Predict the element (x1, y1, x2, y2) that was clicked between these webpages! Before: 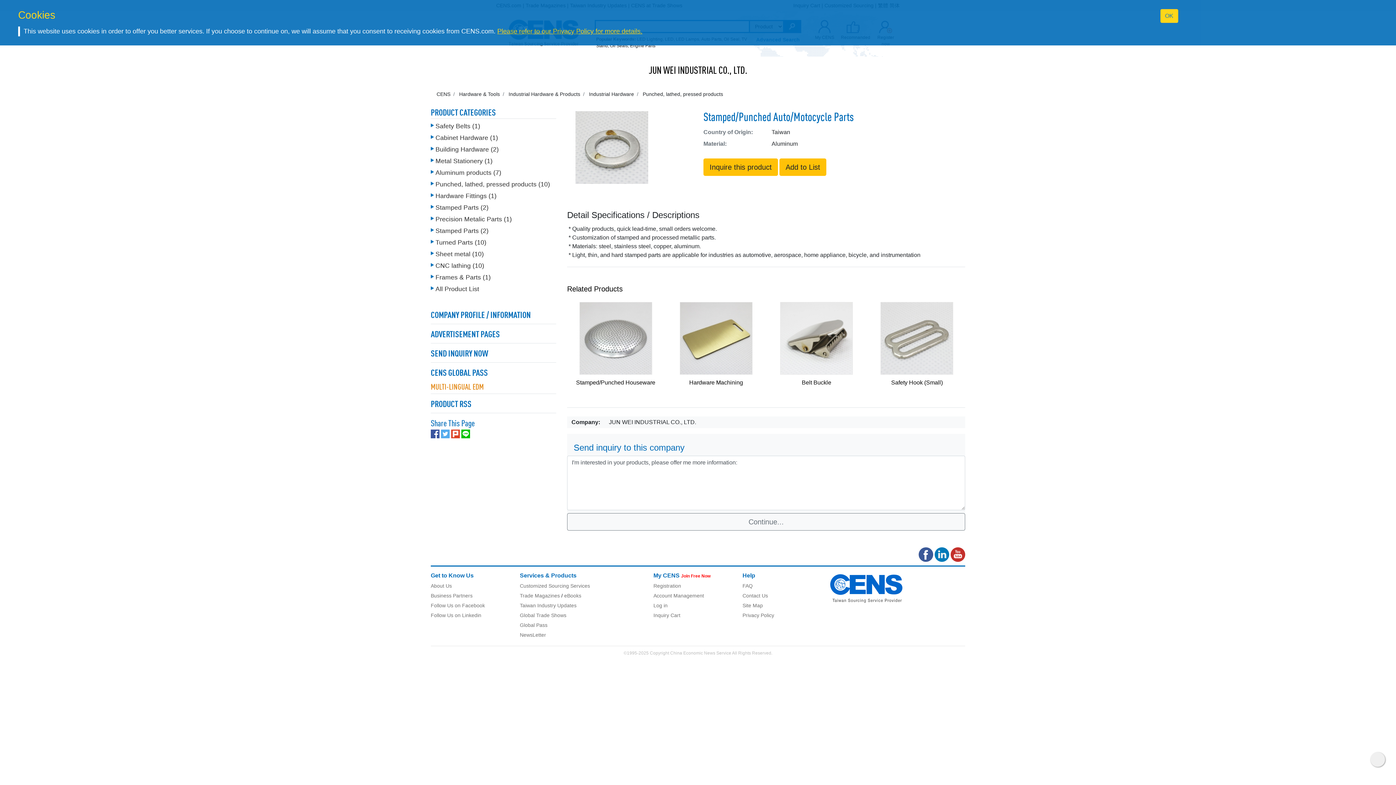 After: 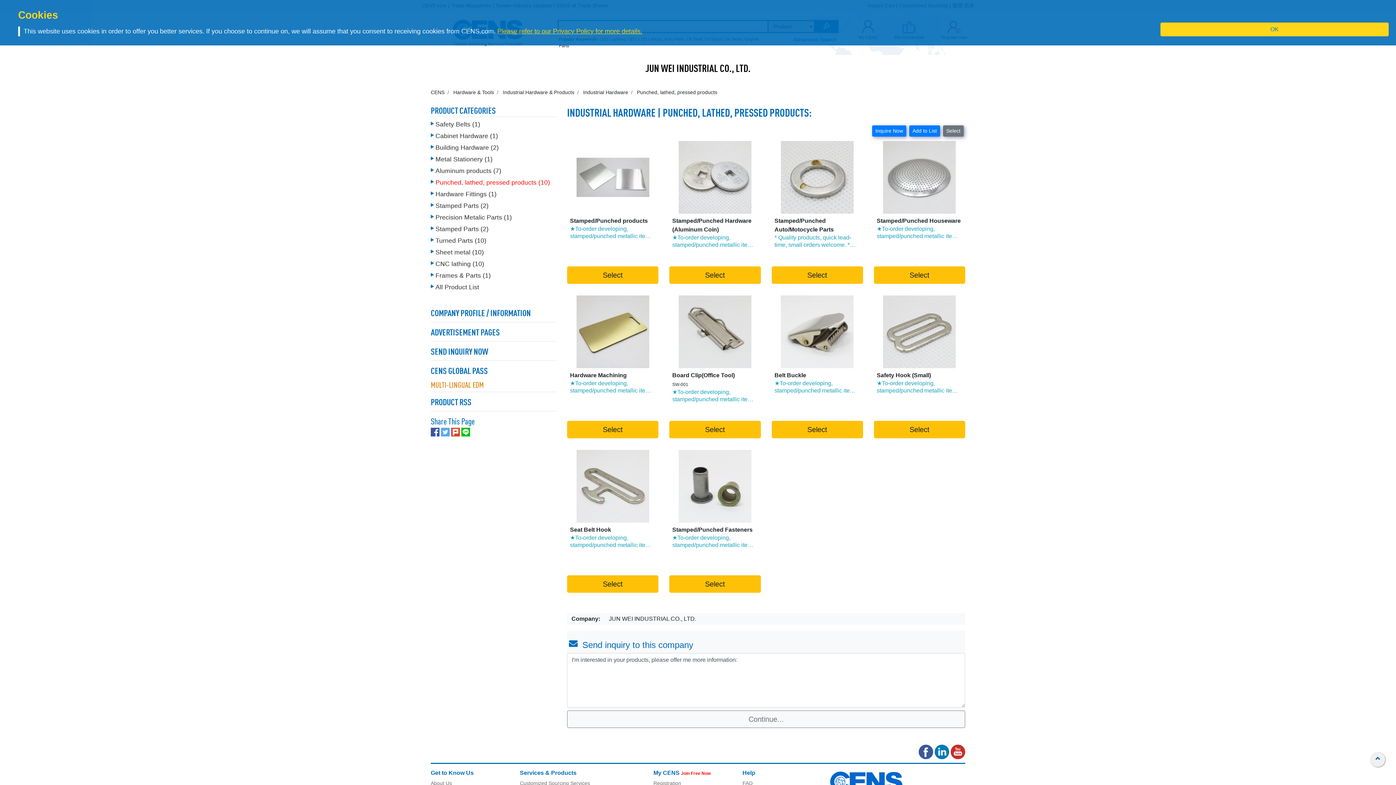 Action: label: Punched, lathed, pressed products (10) bbox: (430, 180, 550, 188)